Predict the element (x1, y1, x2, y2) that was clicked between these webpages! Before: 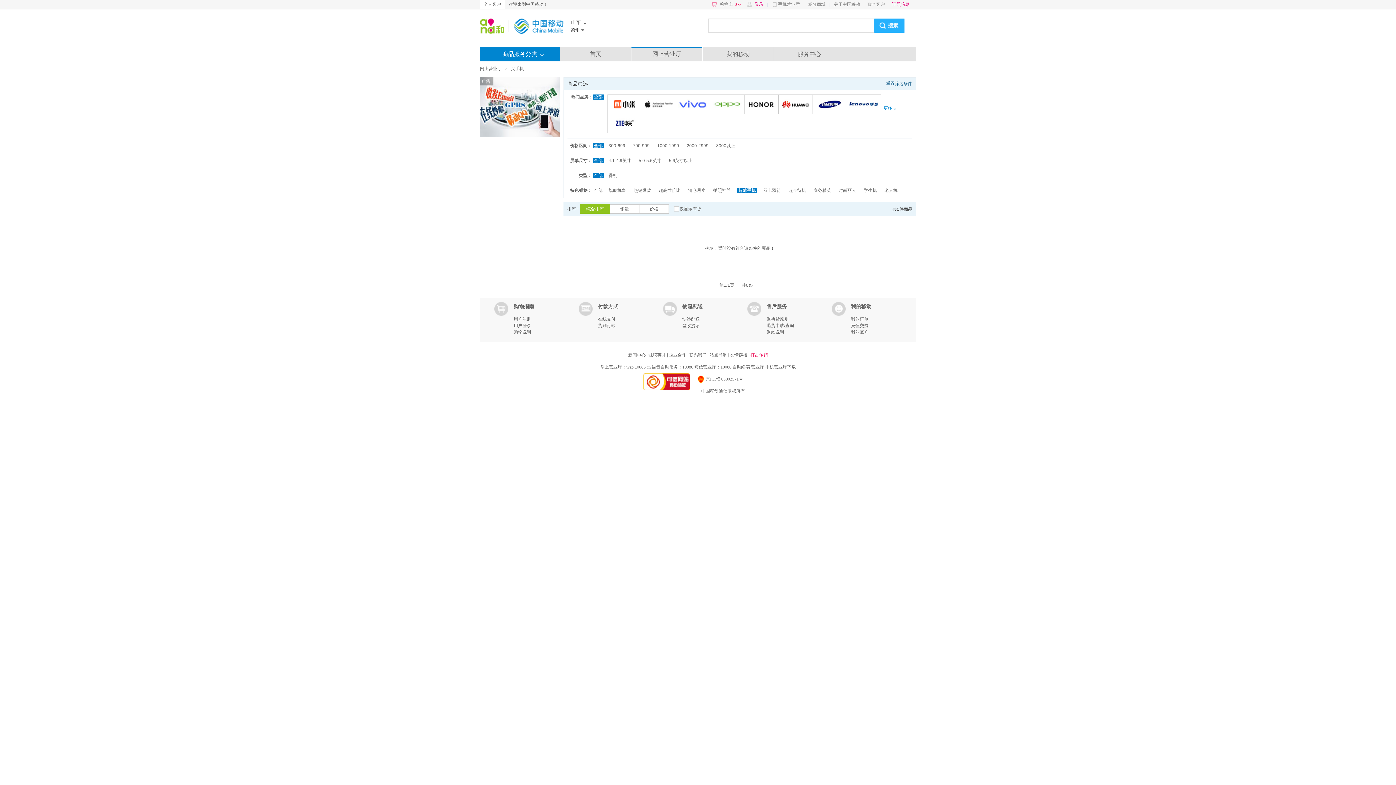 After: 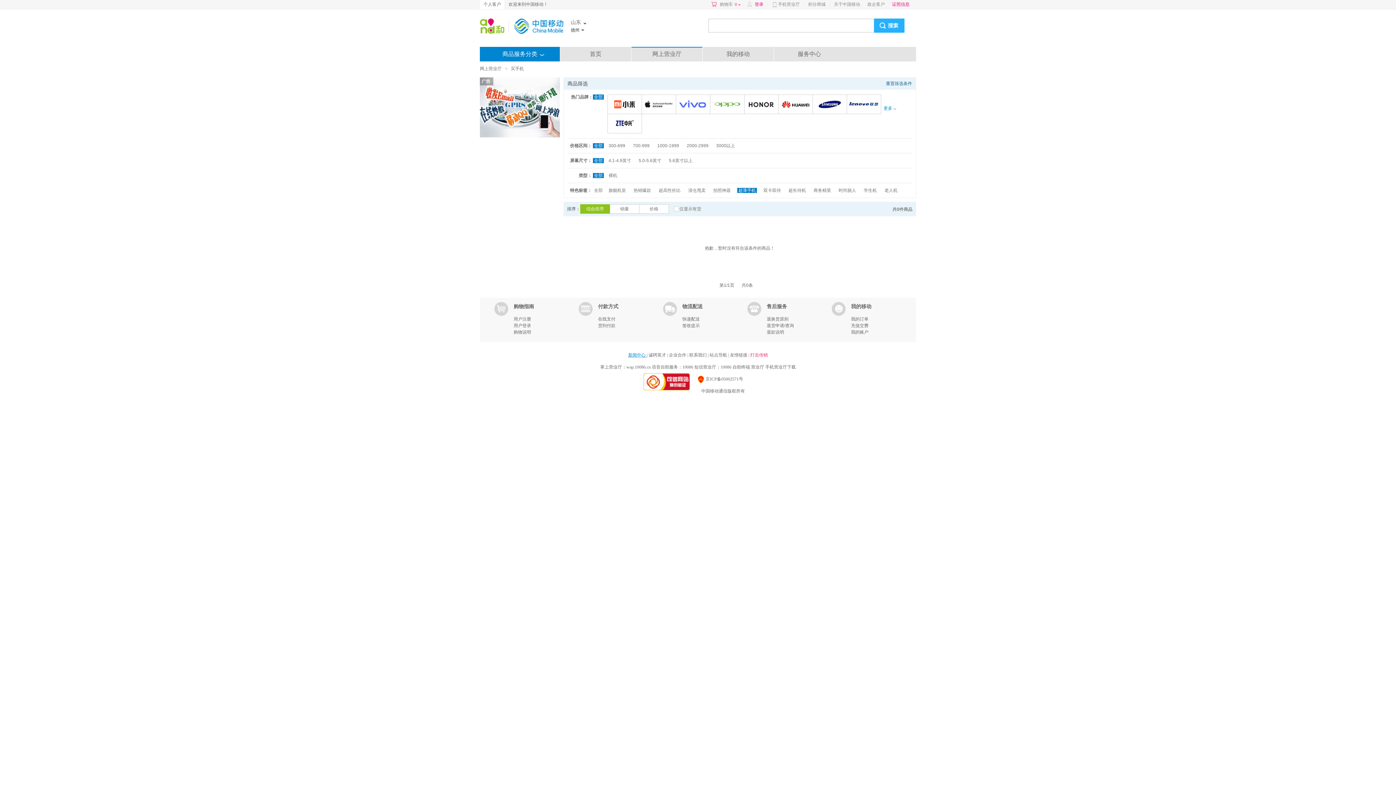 Action: bbox: (628, 352, 646, 357) label: 新闻中心 